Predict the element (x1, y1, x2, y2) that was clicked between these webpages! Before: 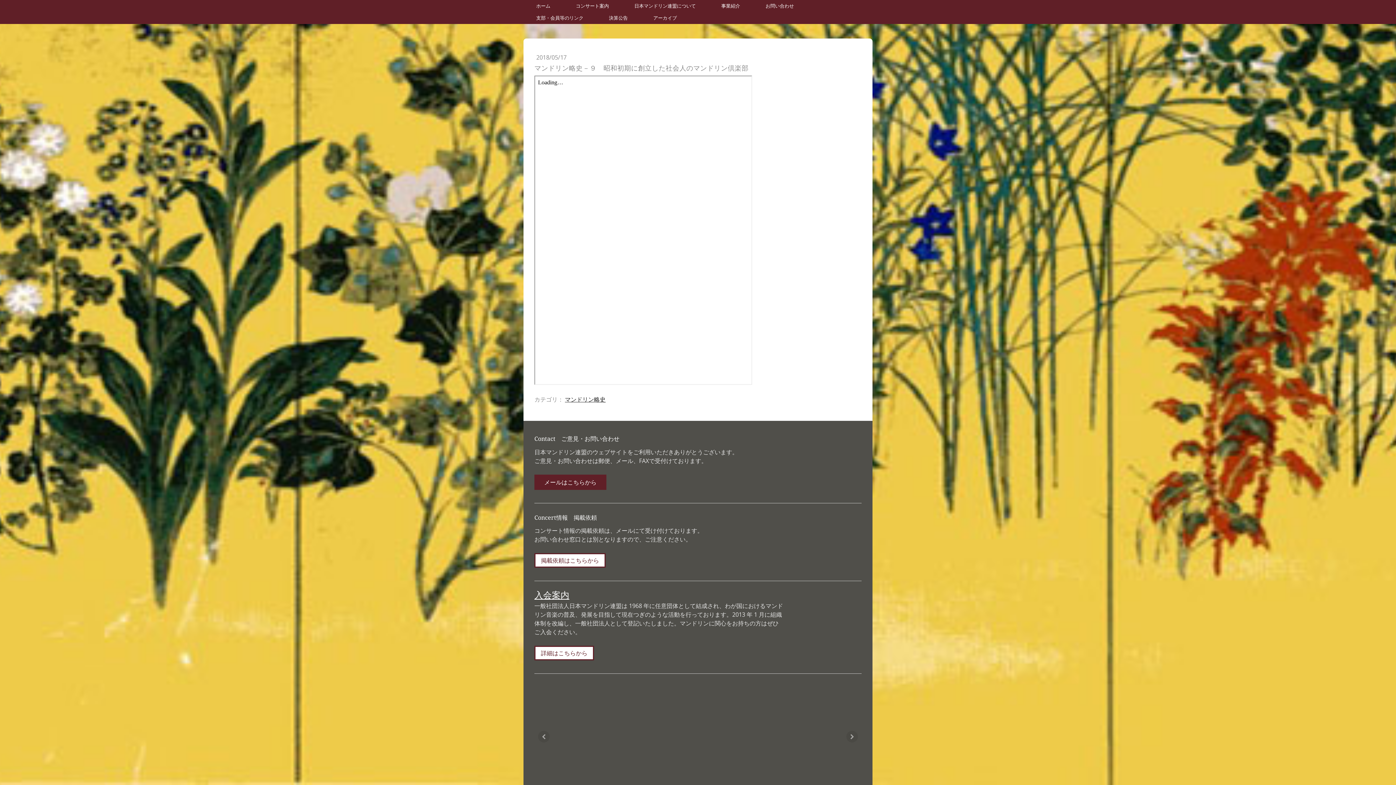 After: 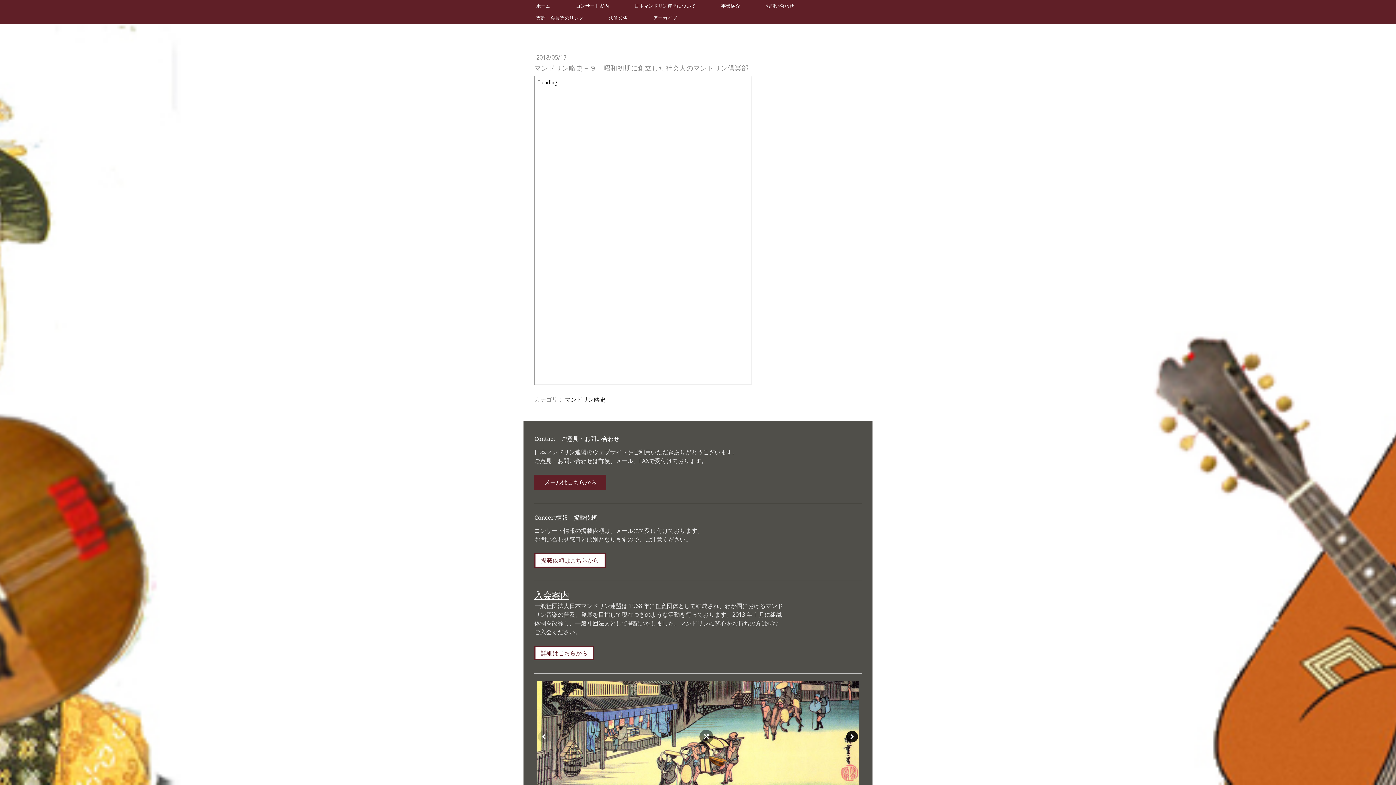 Action: bbox: (846, 731, 858, 743)